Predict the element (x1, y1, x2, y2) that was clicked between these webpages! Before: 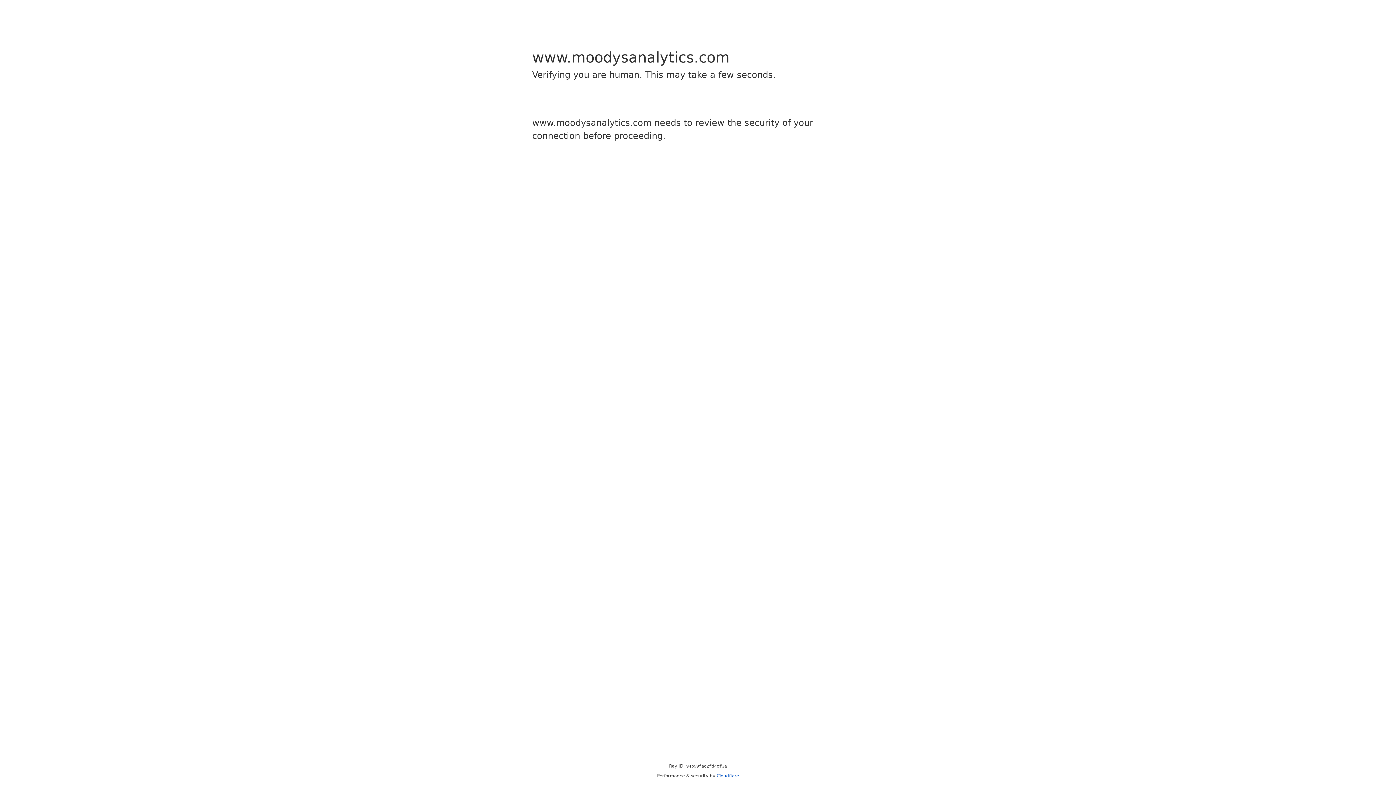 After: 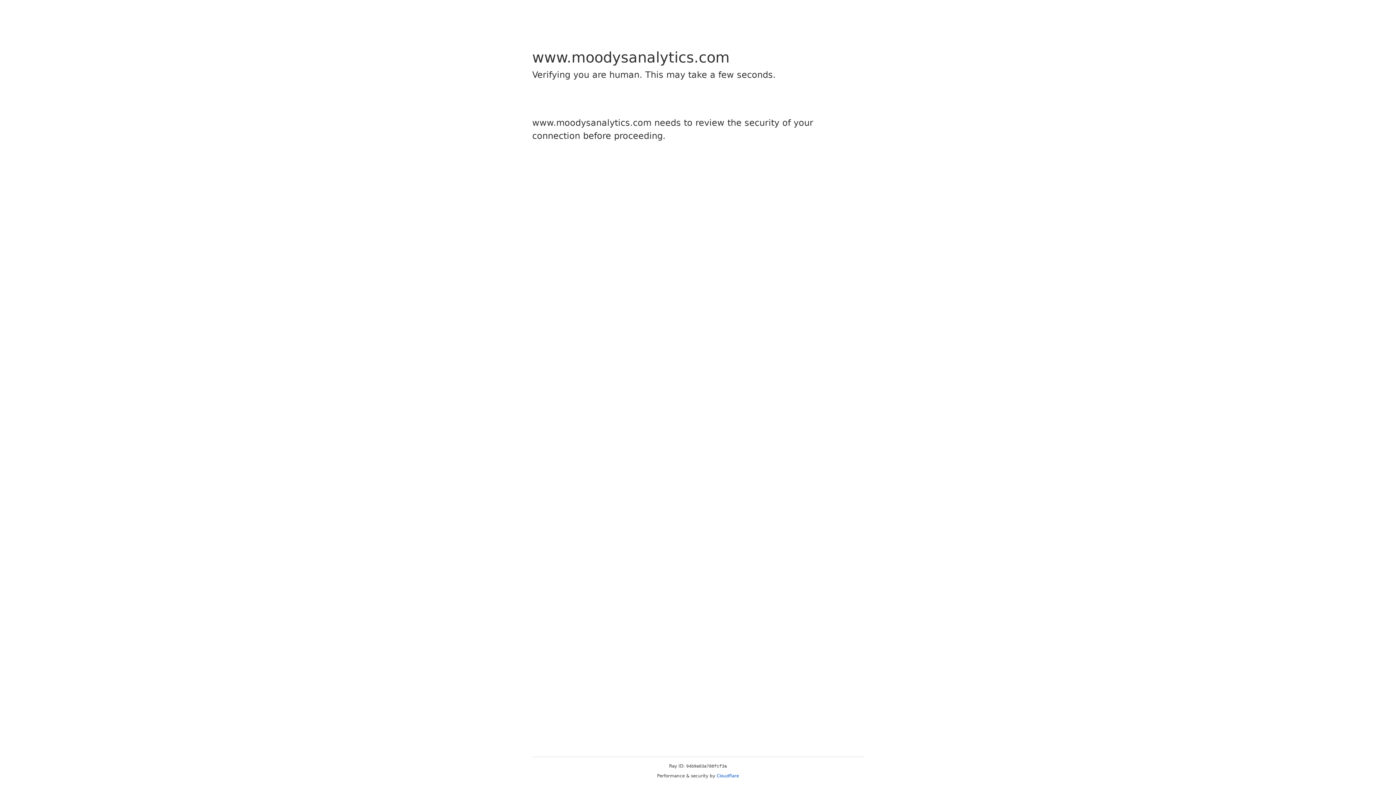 Action: bbox: (716, 773, 739, 778) label: Cloudflare